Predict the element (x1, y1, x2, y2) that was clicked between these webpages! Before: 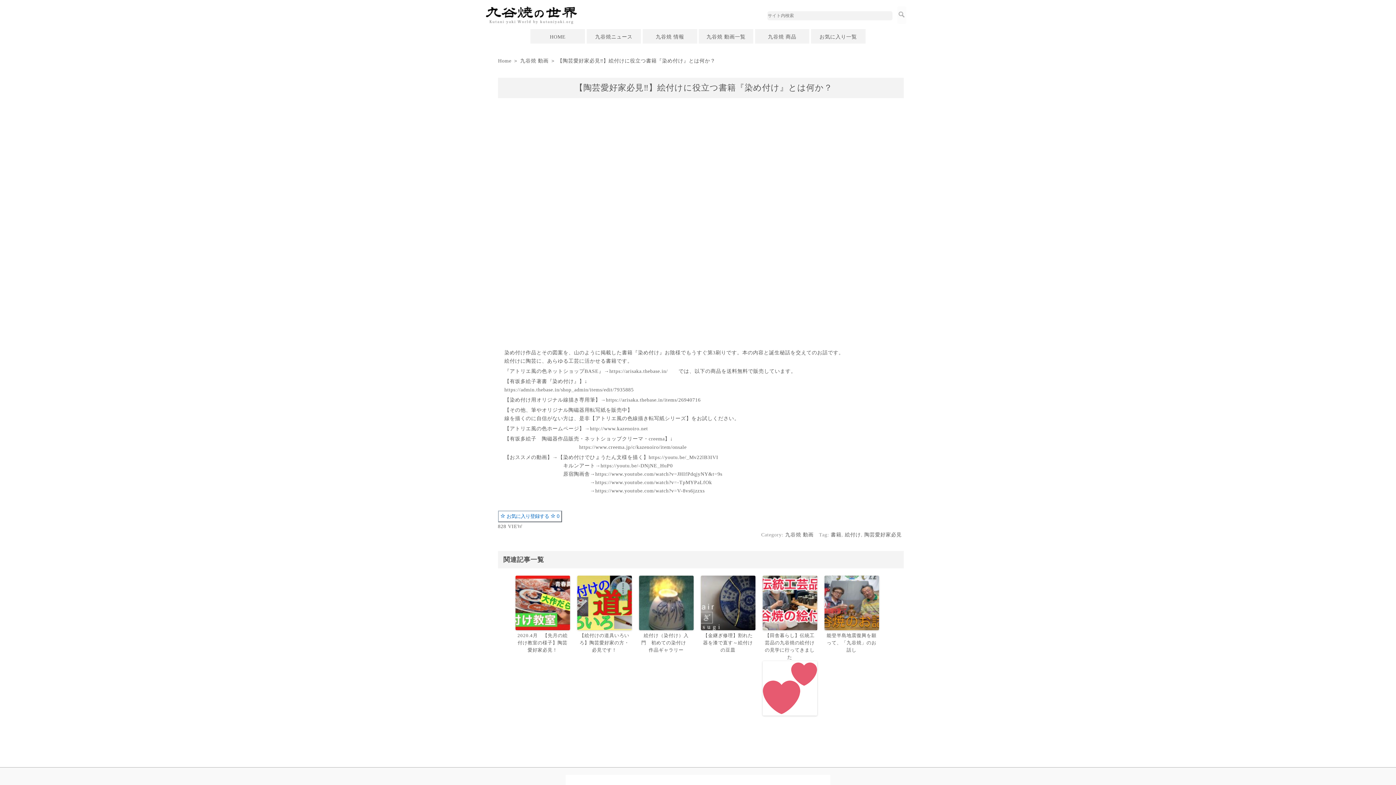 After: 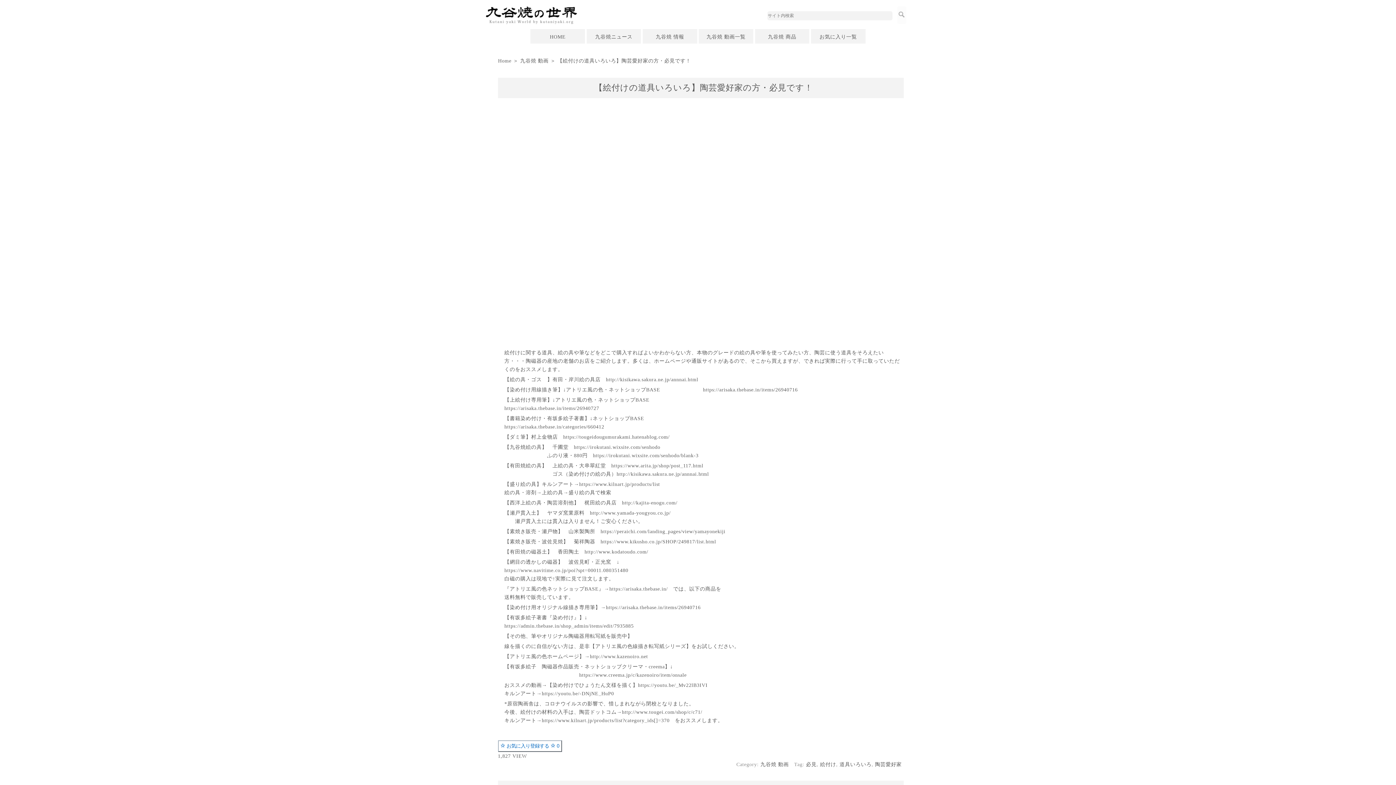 Action: bbox: (577, 632, 631, 654) label: 【絵付けの道具いろいろ】陶芸愛好家の方・必見です！